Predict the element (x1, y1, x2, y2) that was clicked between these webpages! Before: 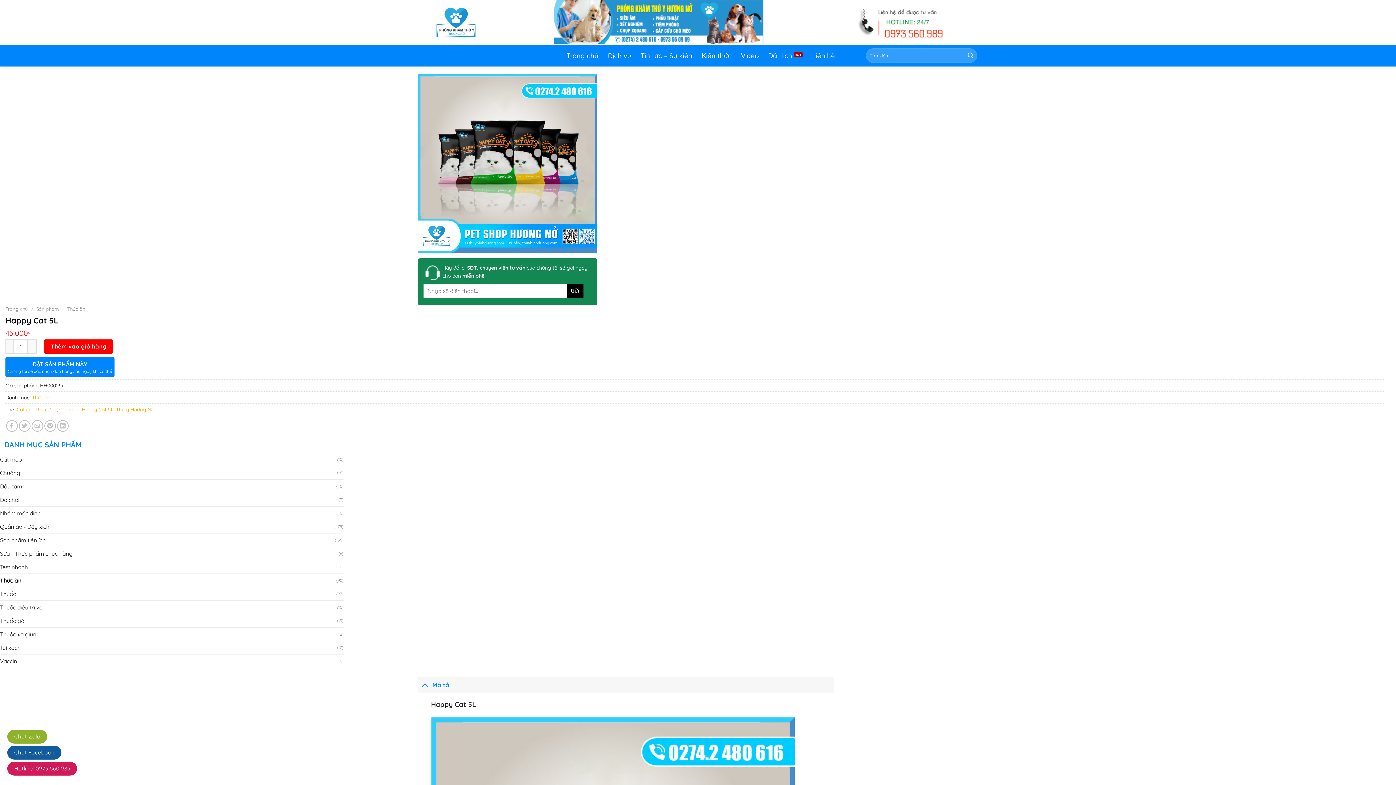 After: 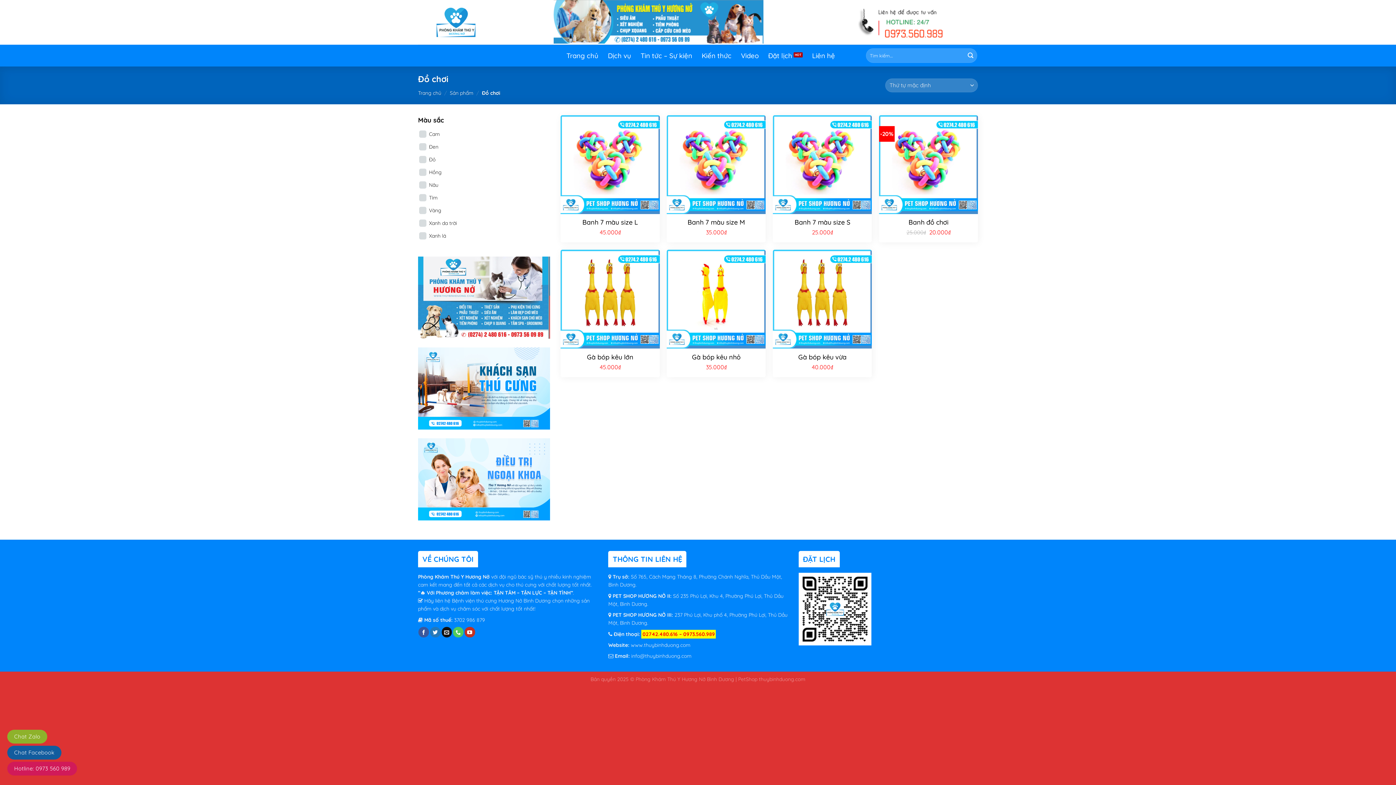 Action: label: Đồ chơi bbox: (0, 493, 338, 506)